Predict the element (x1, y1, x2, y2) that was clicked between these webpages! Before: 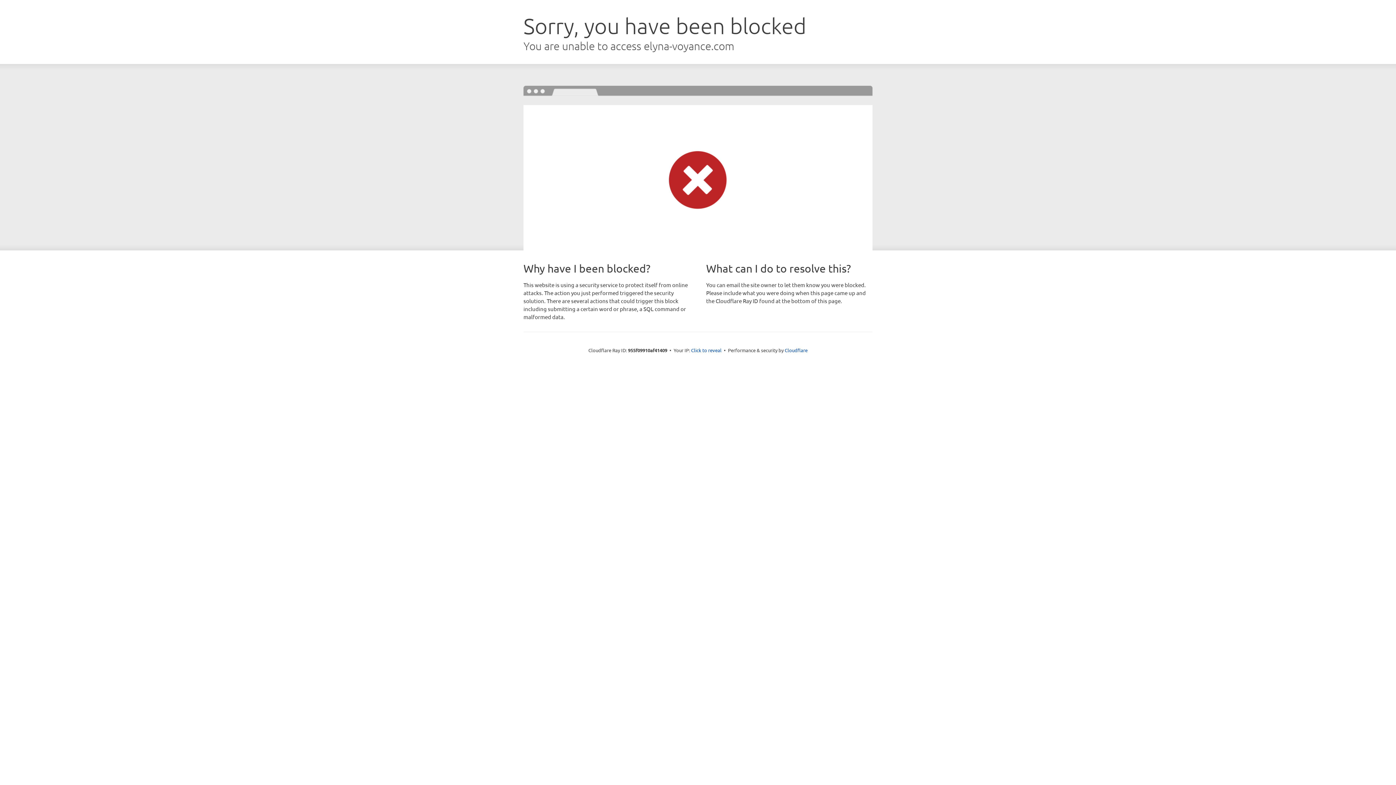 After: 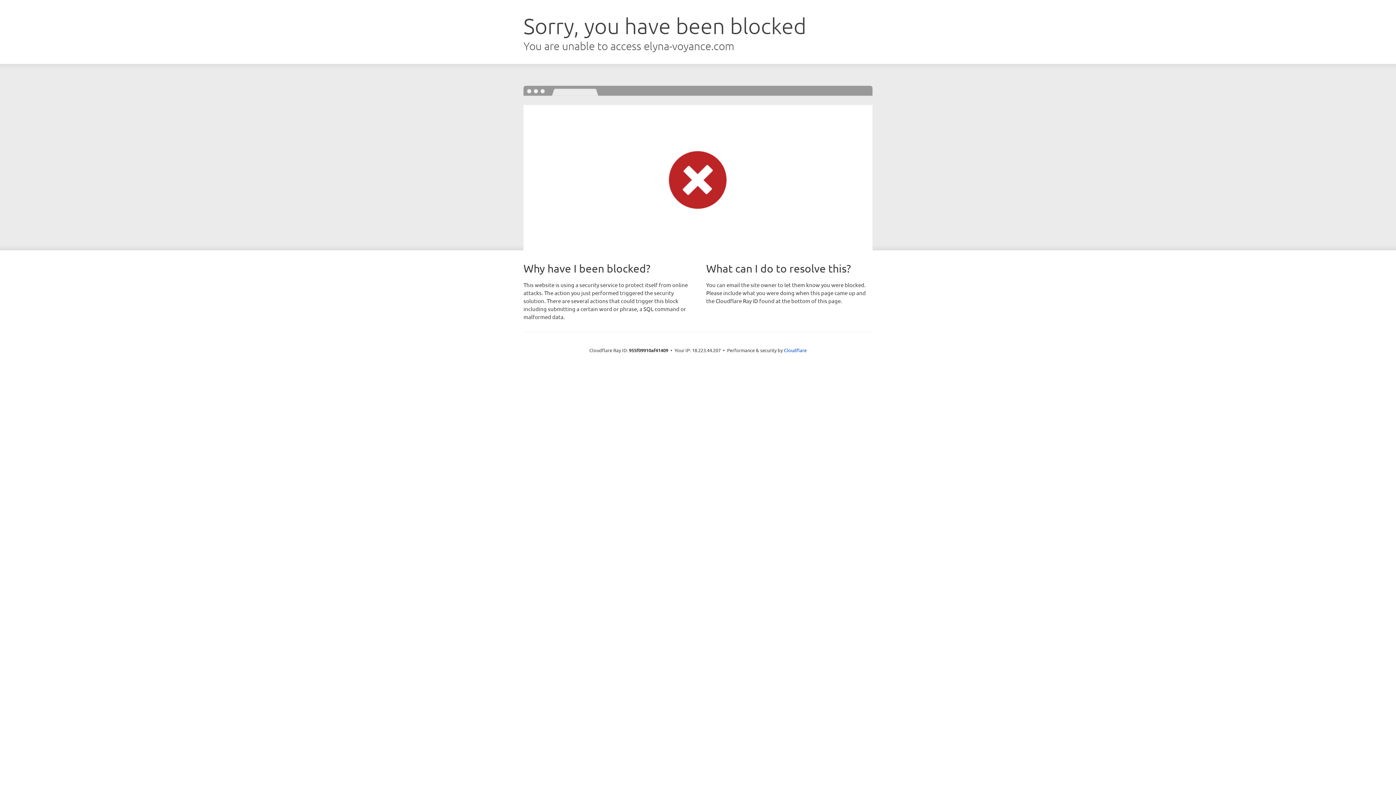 Action: bbox: (691, 346, 721, 353) label: Click to reveal